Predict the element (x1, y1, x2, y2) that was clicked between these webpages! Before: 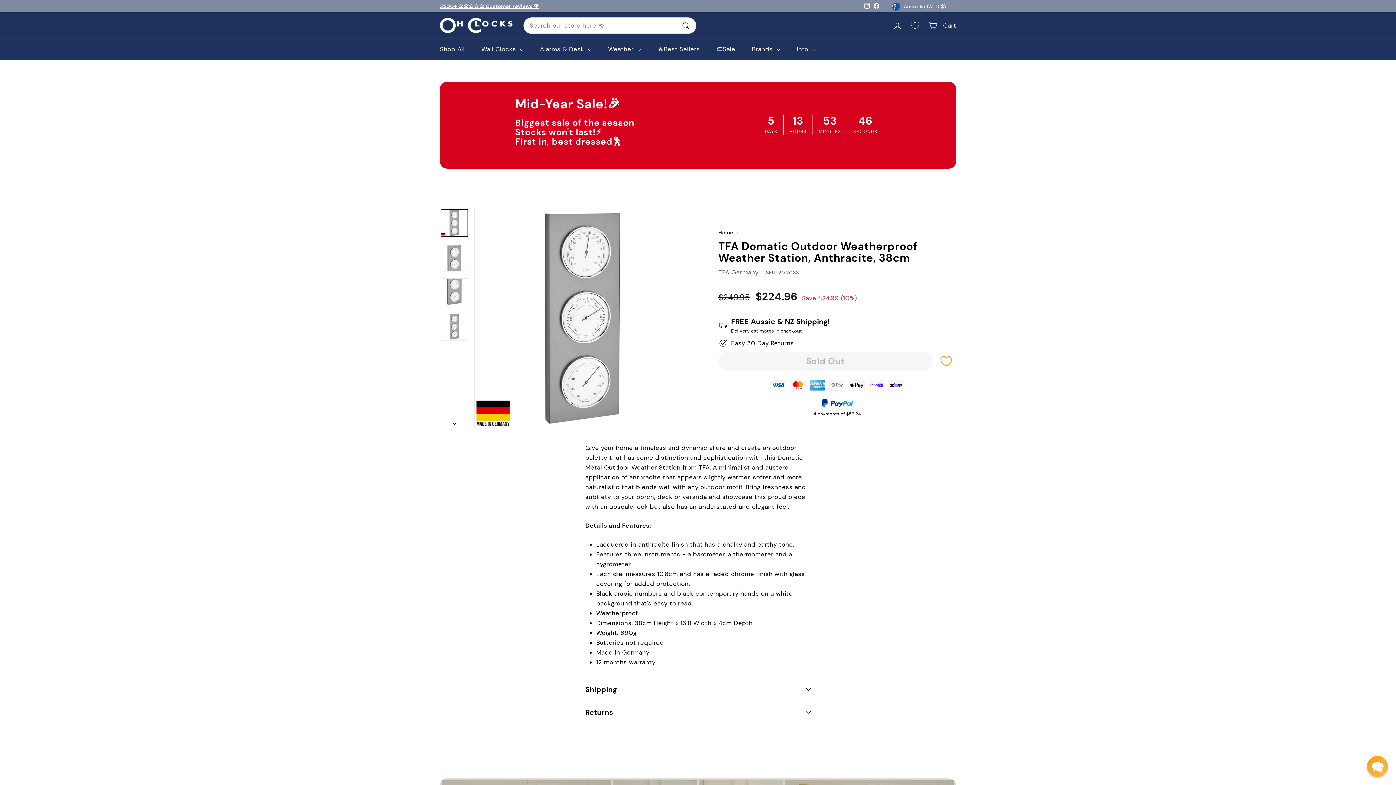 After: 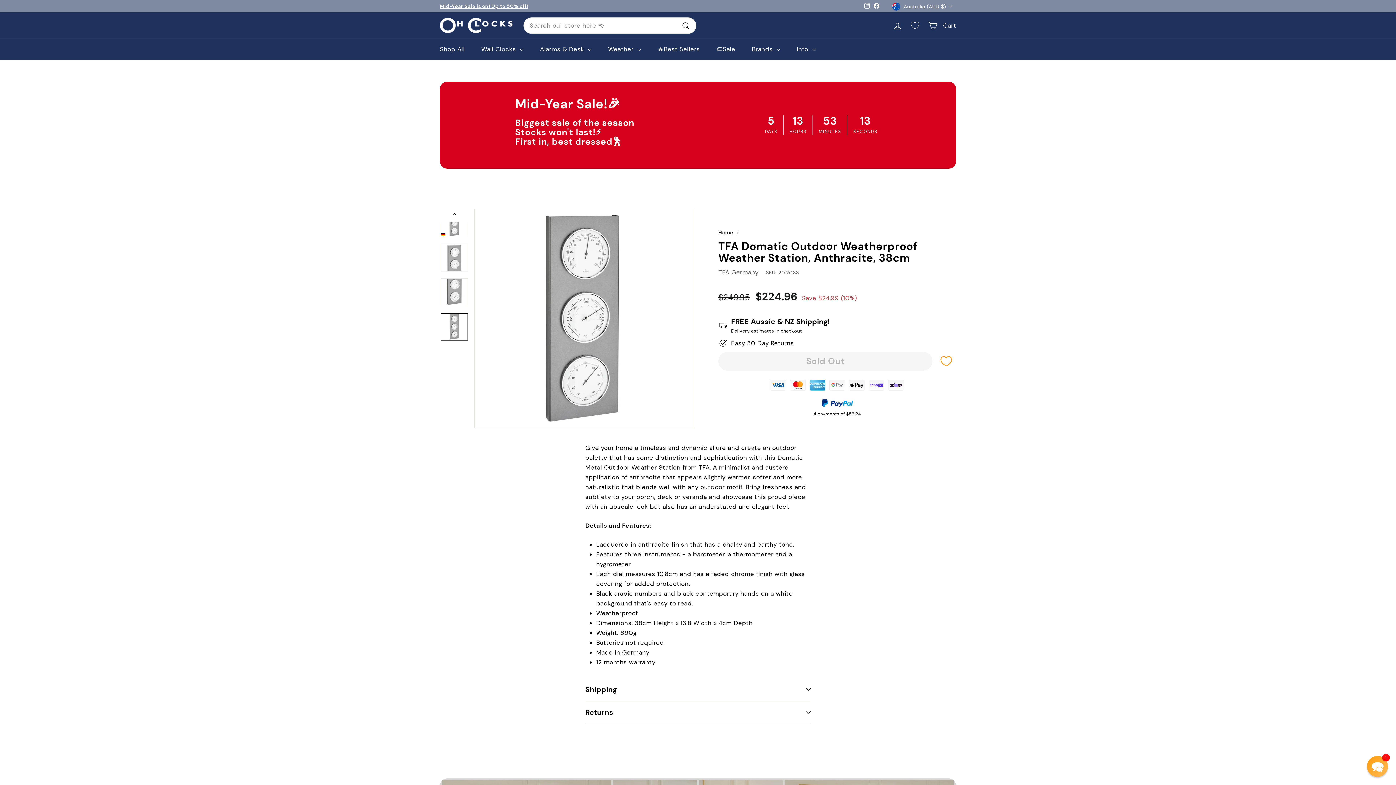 Action: bbox: (440, 313, 468, 340)